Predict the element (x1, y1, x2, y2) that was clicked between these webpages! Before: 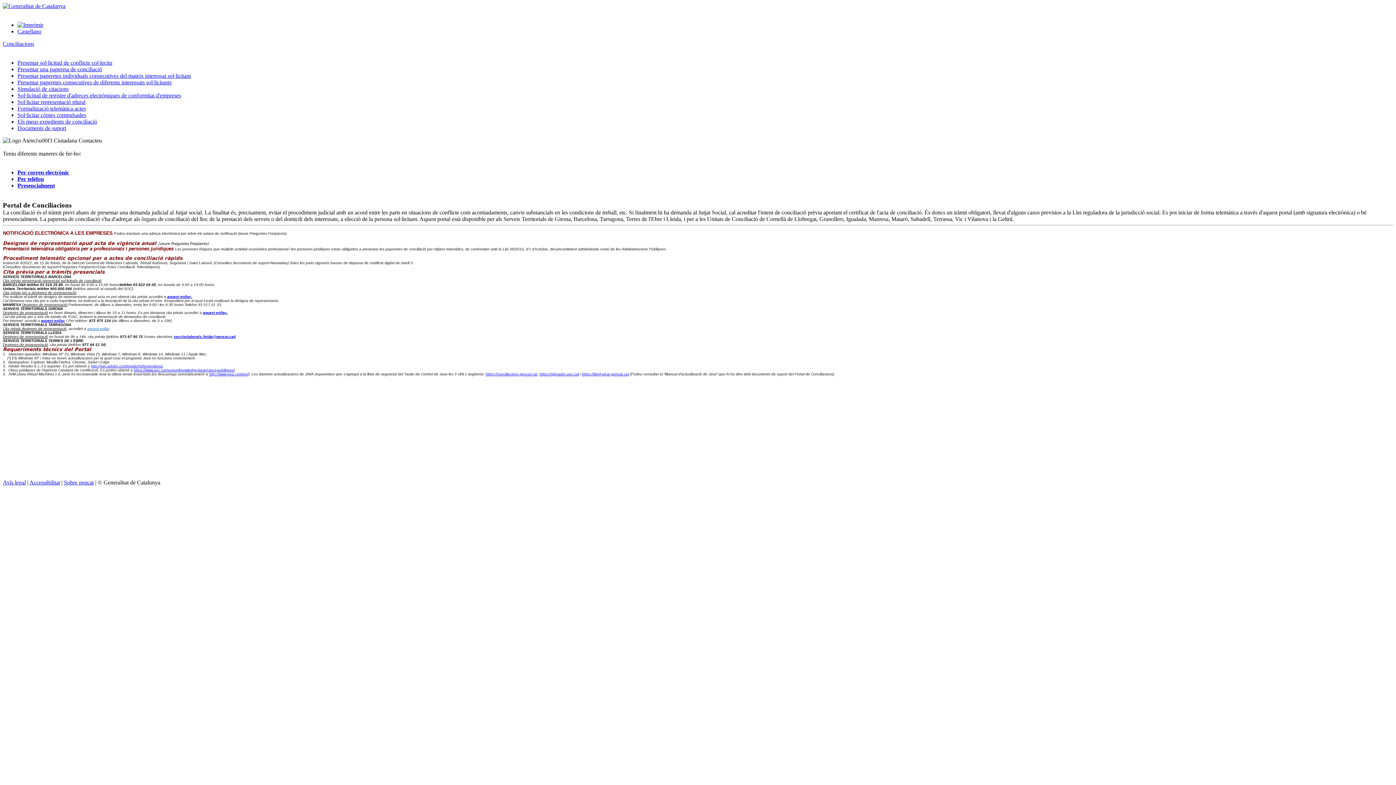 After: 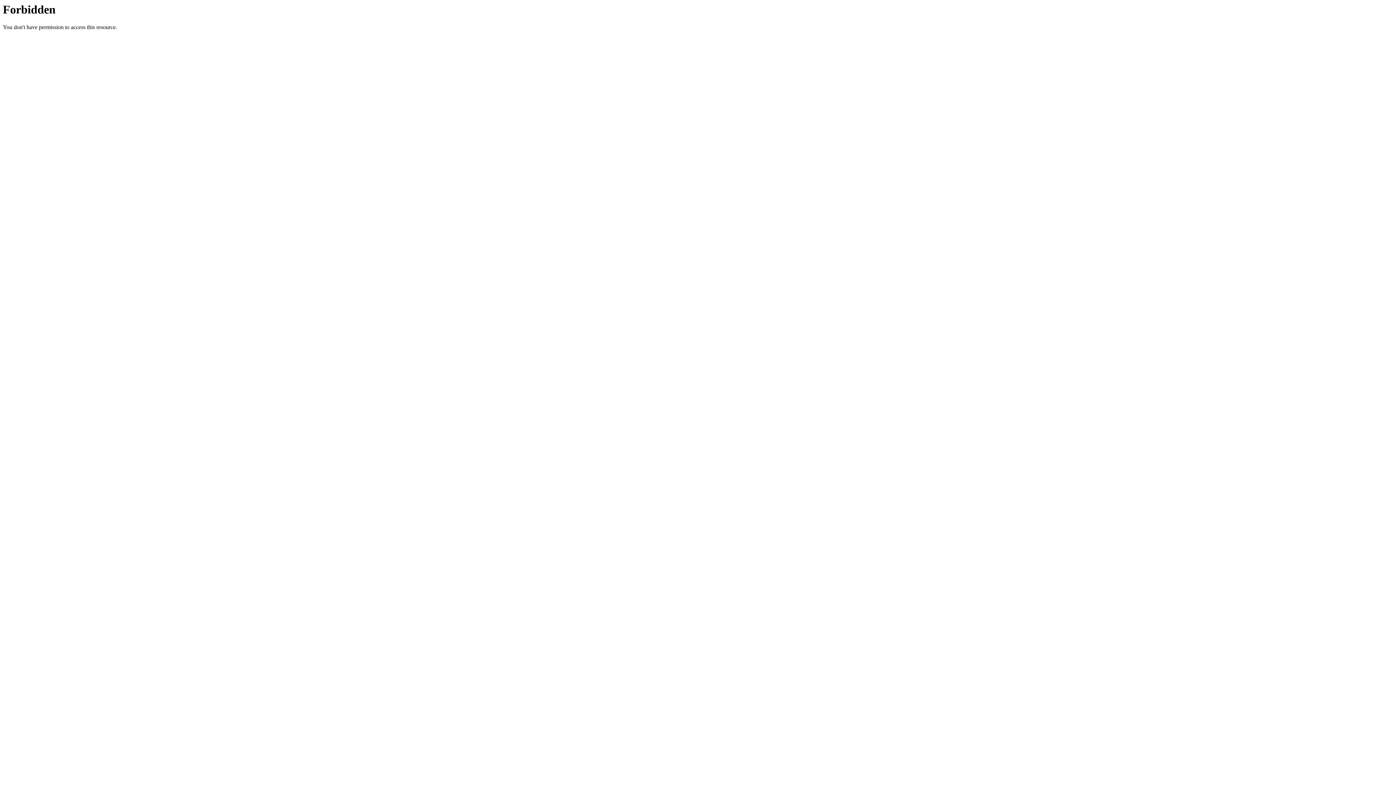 Action: bbox: (582, 372, 629, 376) label: https://idp4-gicar.gencat.cat